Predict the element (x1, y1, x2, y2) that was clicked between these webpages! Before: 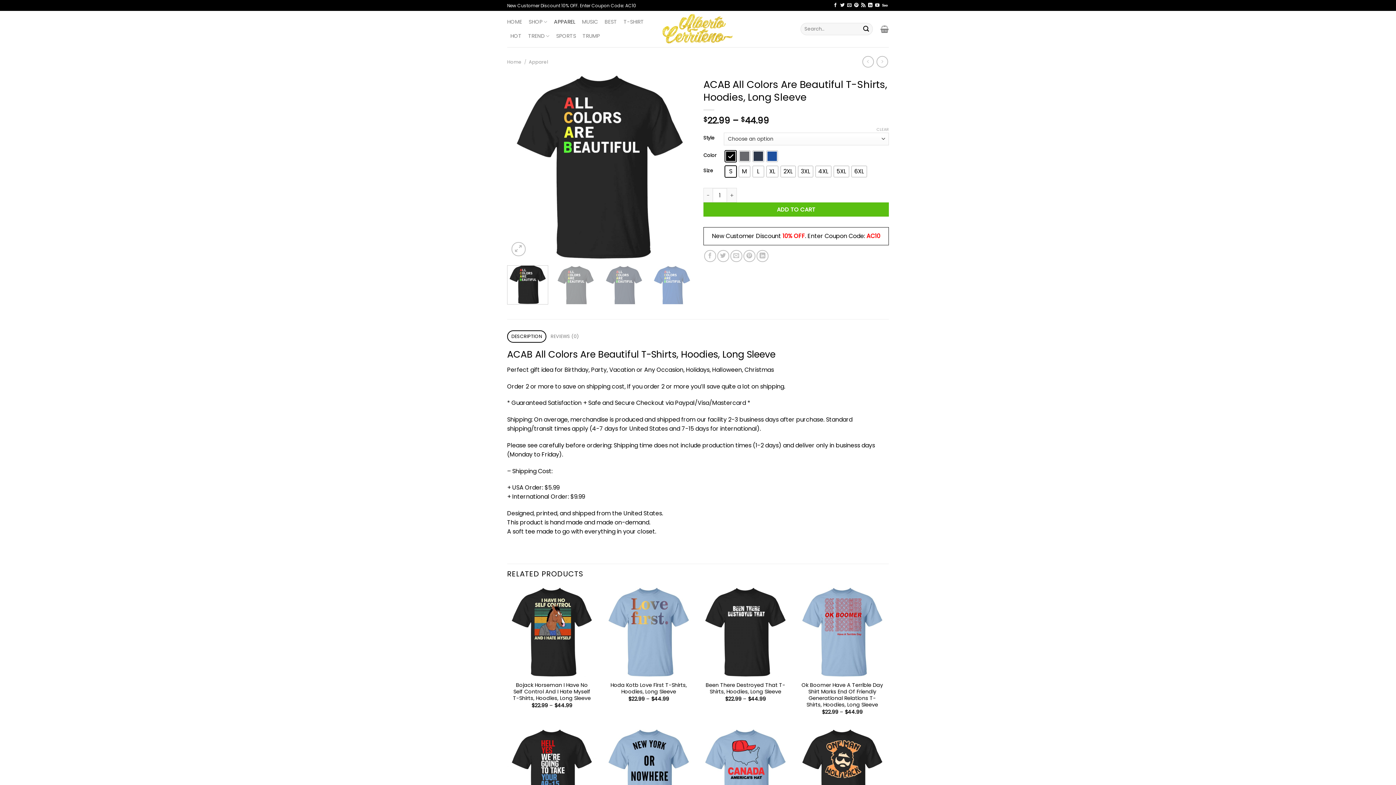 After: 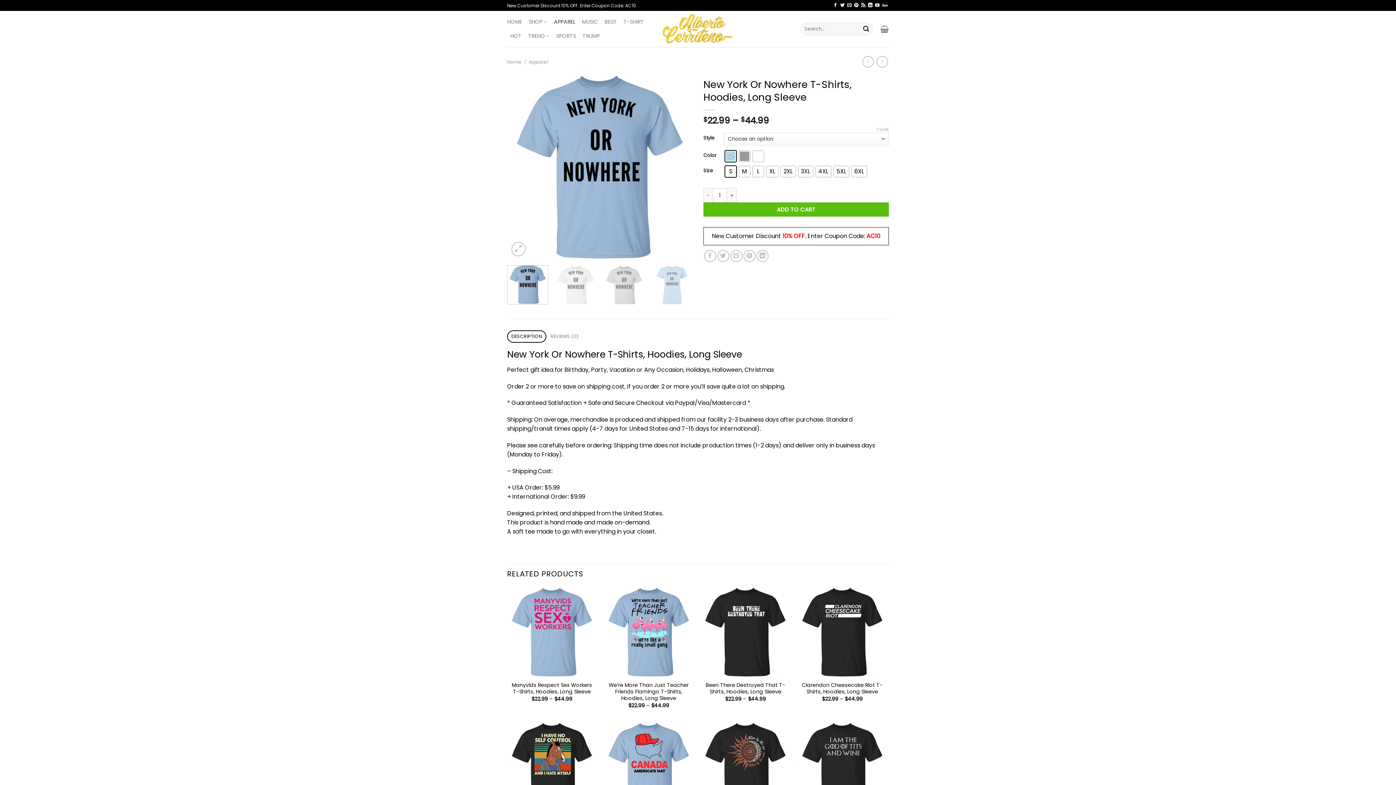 Action: label: New York Or Nowhere T-Shirts, Hoodies, Long Sleeve bbox: (604, 729, 693, 819)